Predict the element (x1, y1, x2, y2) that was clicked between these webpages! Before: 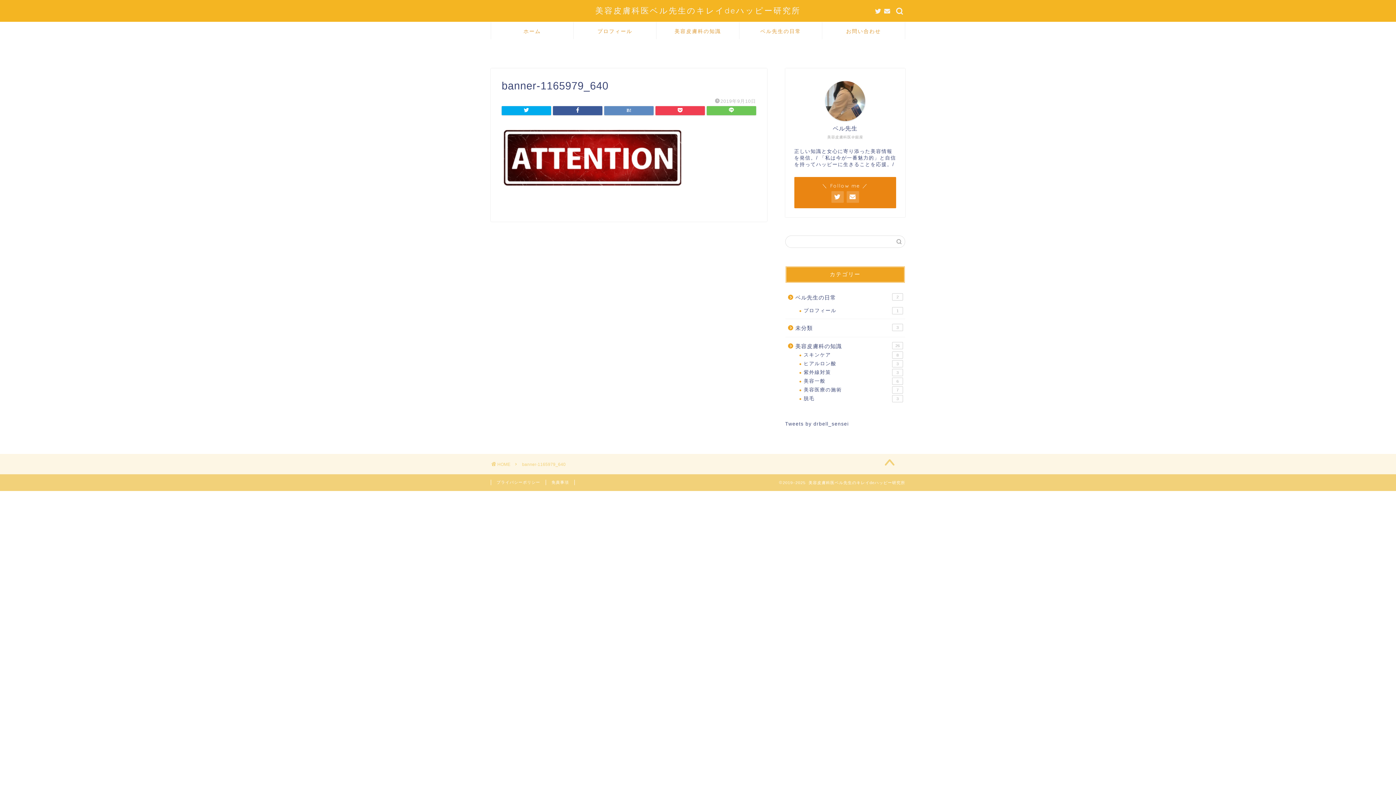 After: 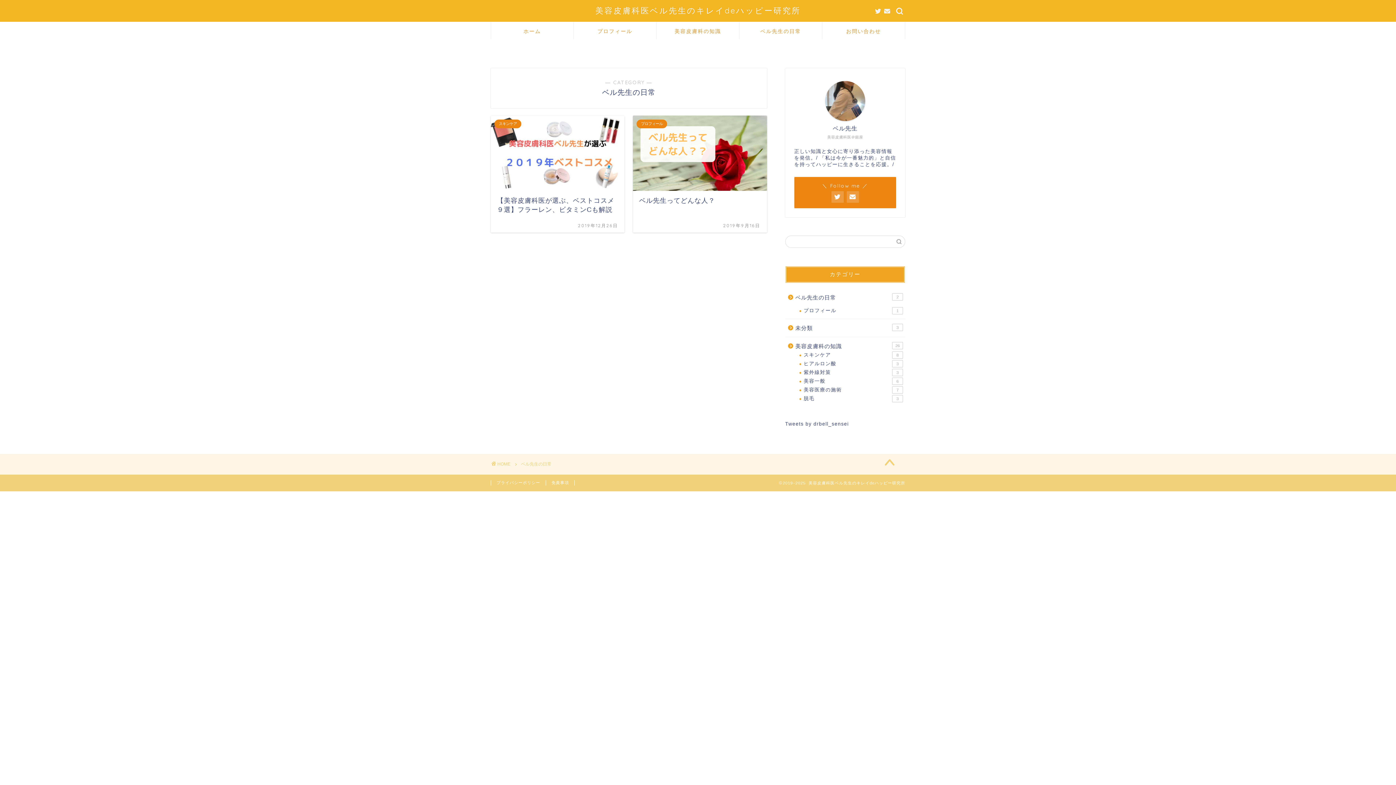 Action: label: ベル先生の日常 bbox: (739, 22, 822, 39)